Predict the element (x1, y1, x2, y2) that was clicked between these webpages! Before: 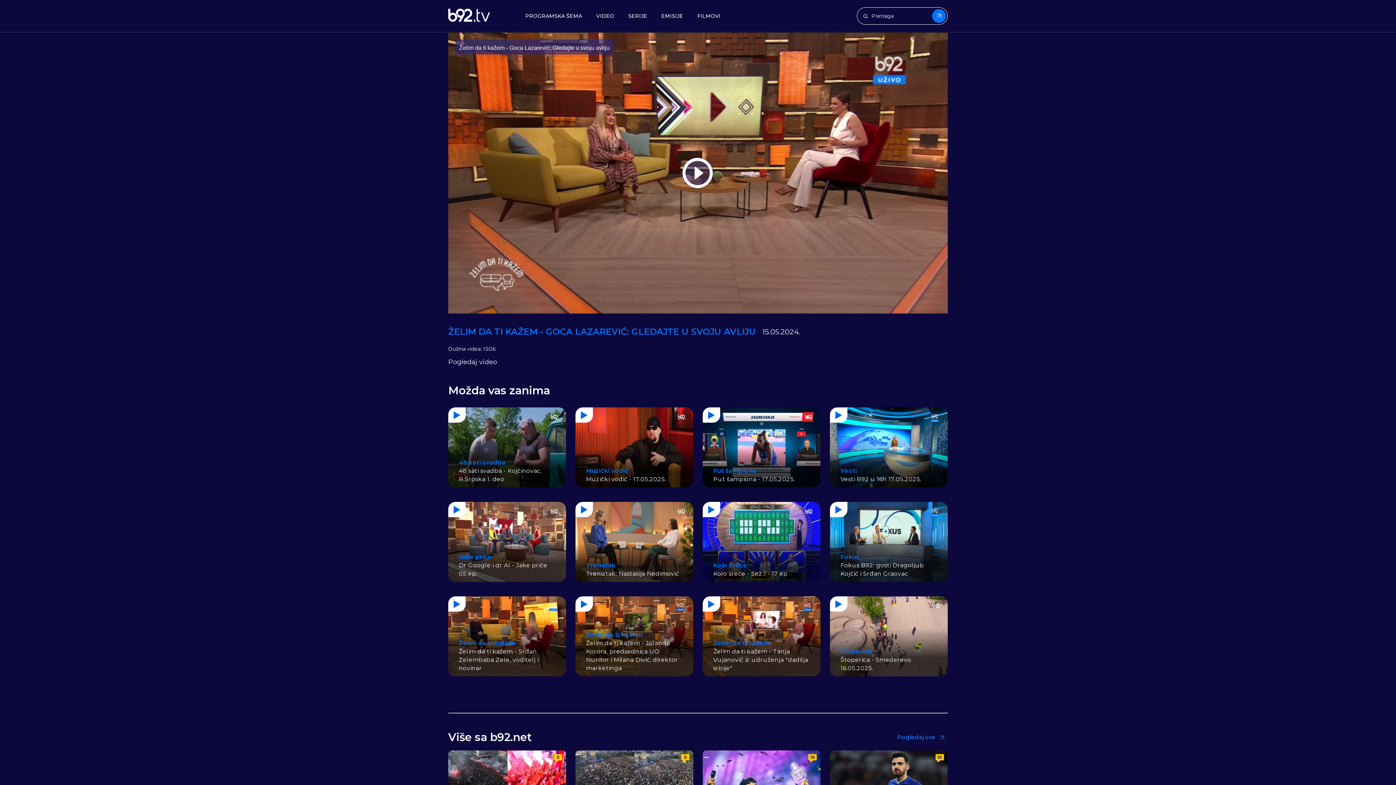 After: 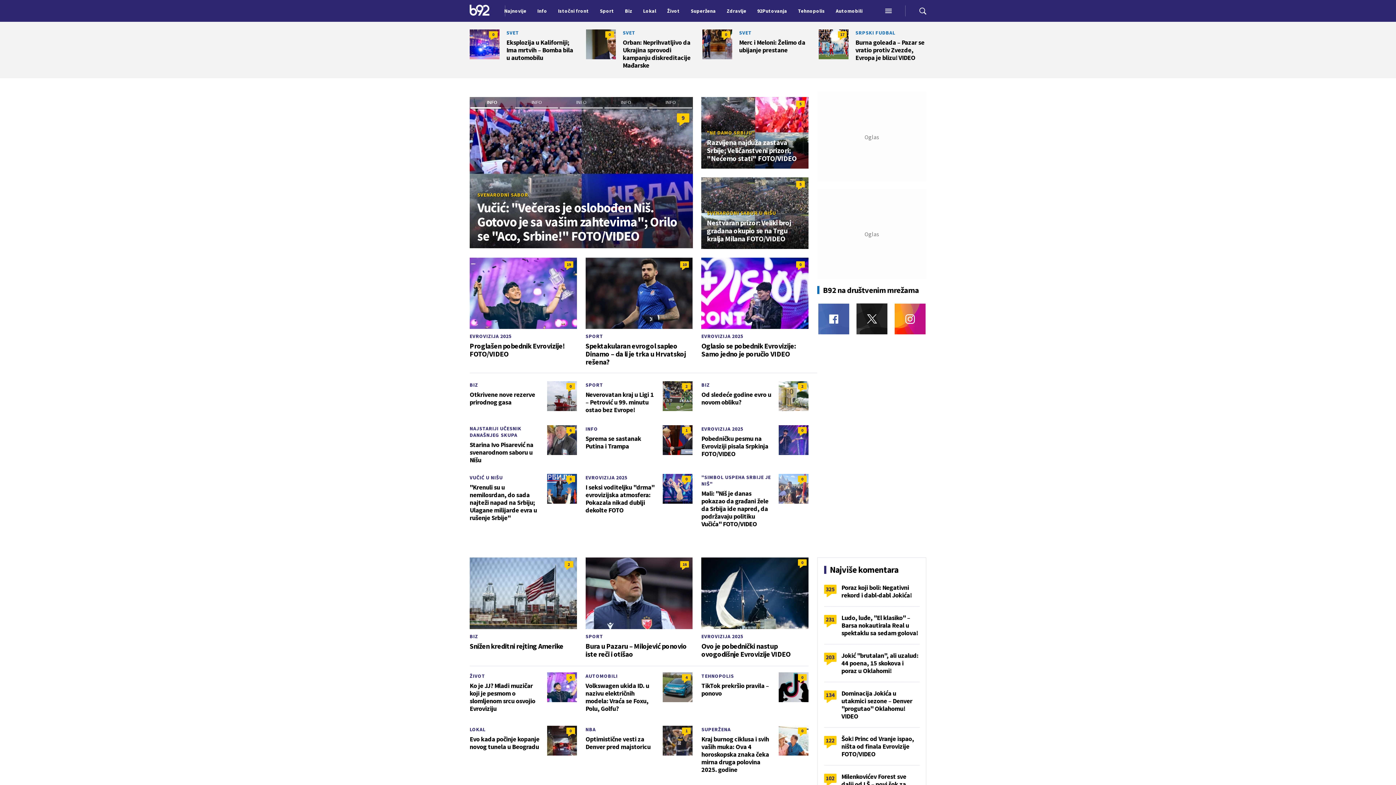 Action: label: Pogledaj sve bbox: (897, 734, 944, 741)